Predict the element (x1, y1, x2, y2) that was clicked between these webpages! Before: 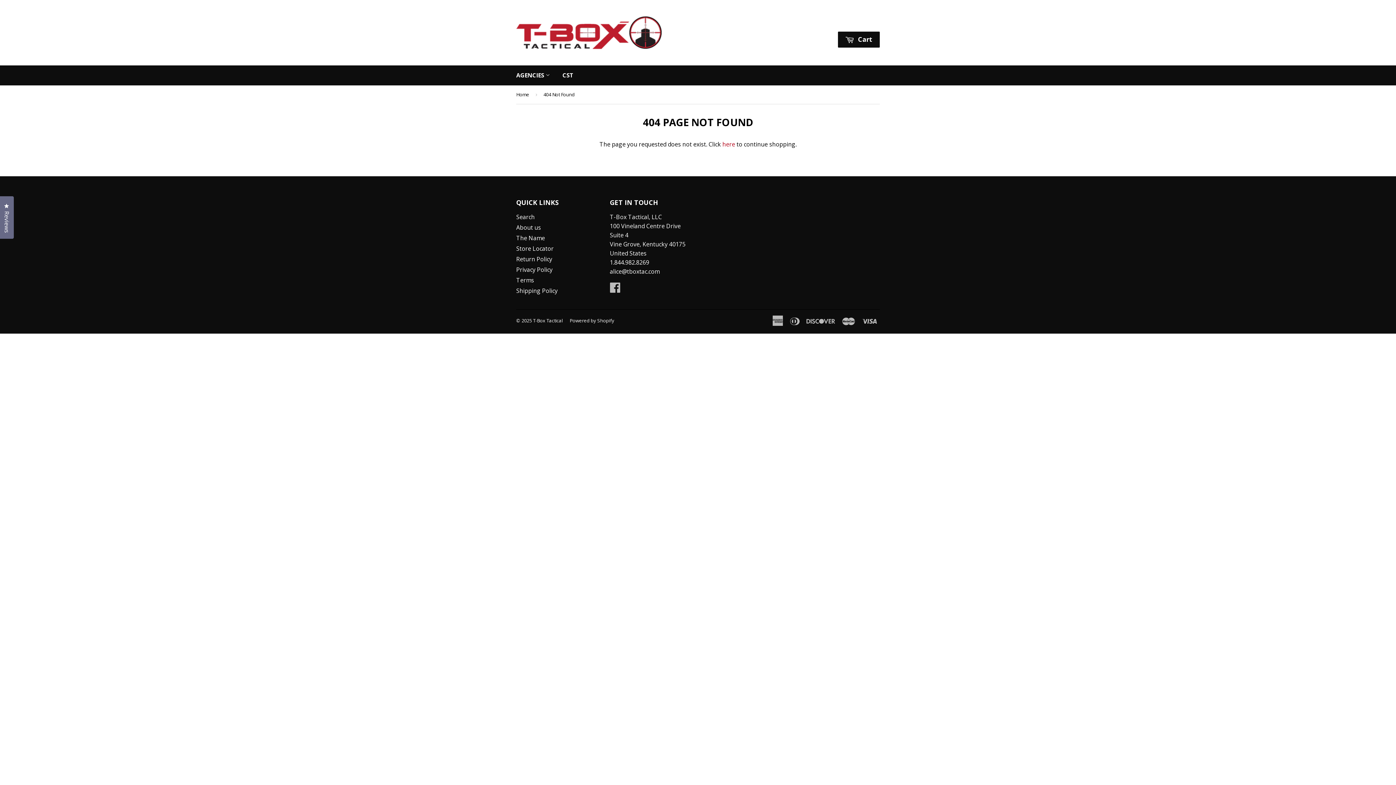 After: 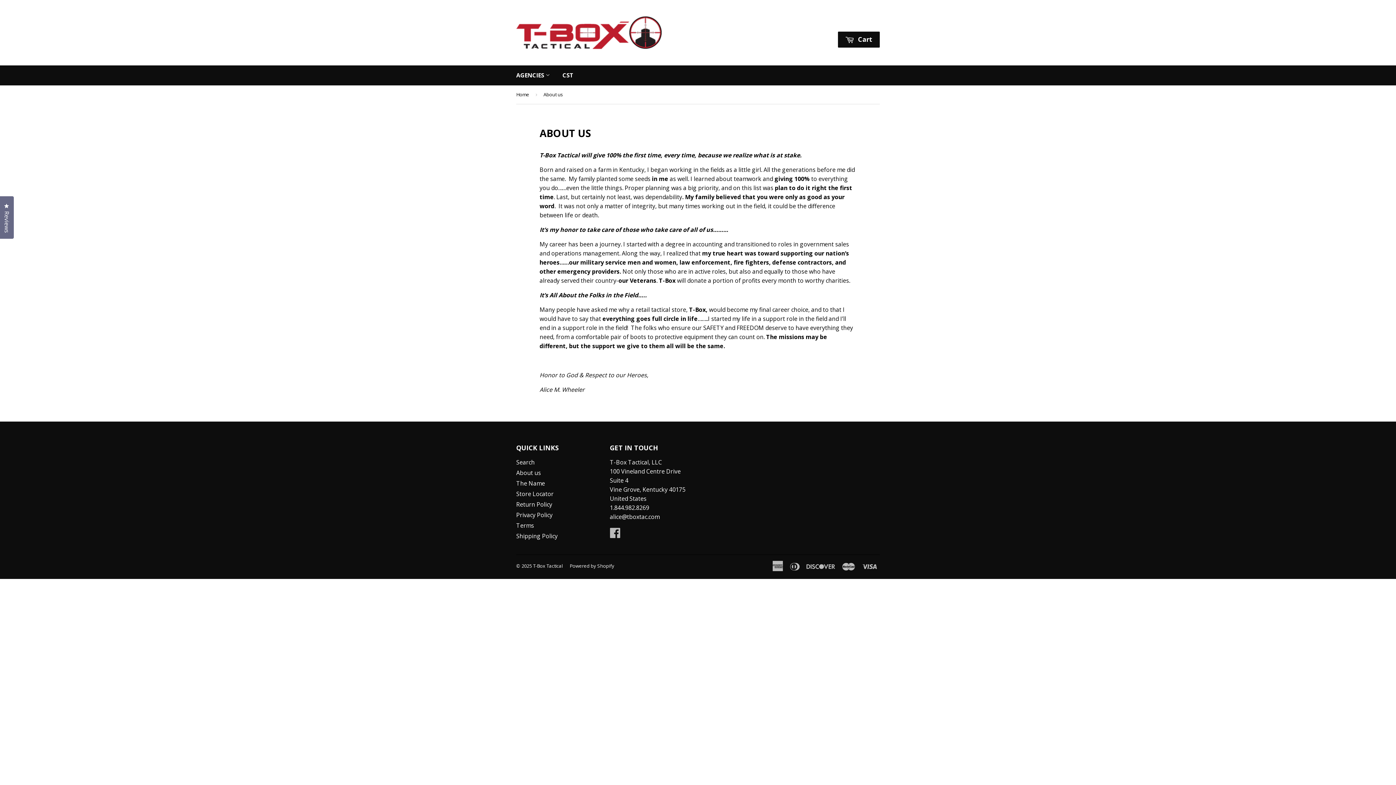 Action: label: About us bbox: (516, 223, 541, 231)